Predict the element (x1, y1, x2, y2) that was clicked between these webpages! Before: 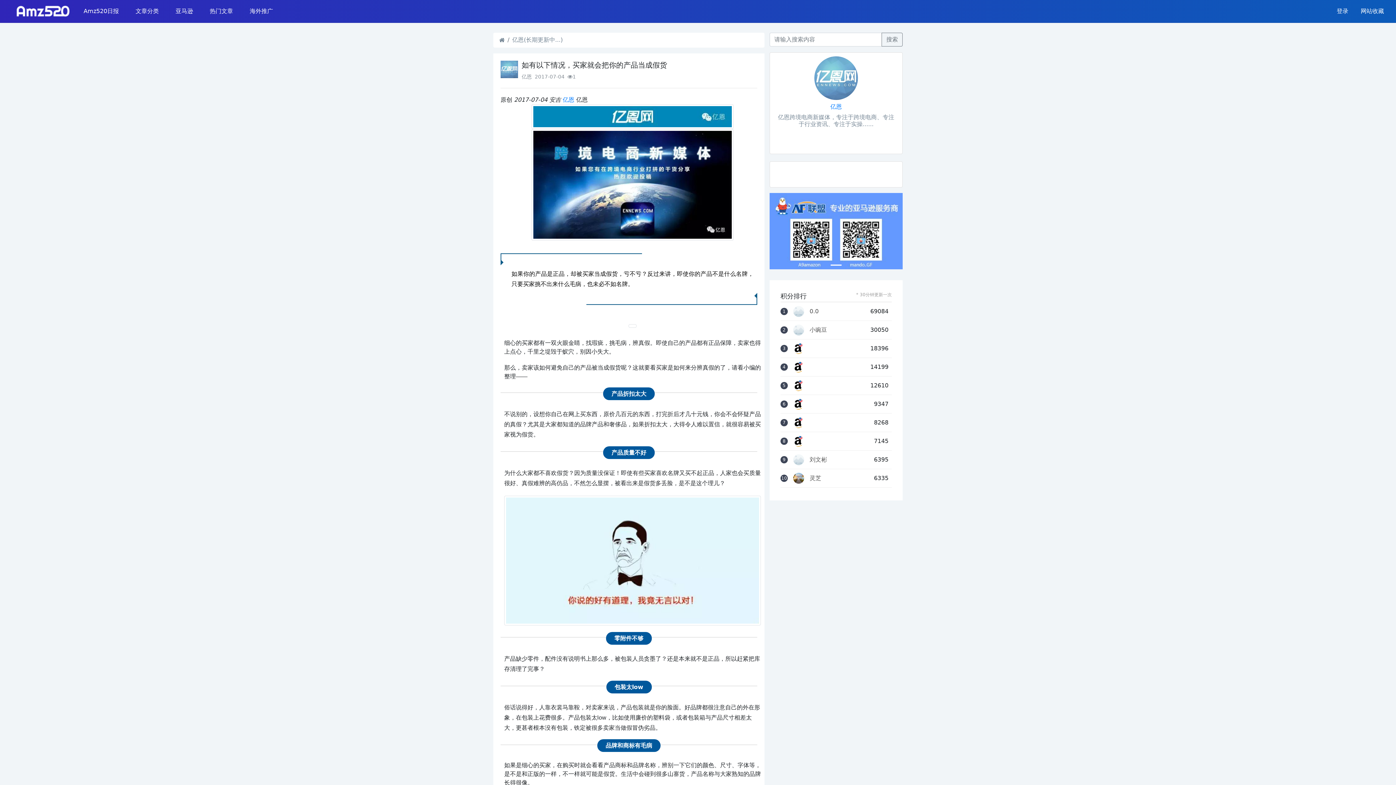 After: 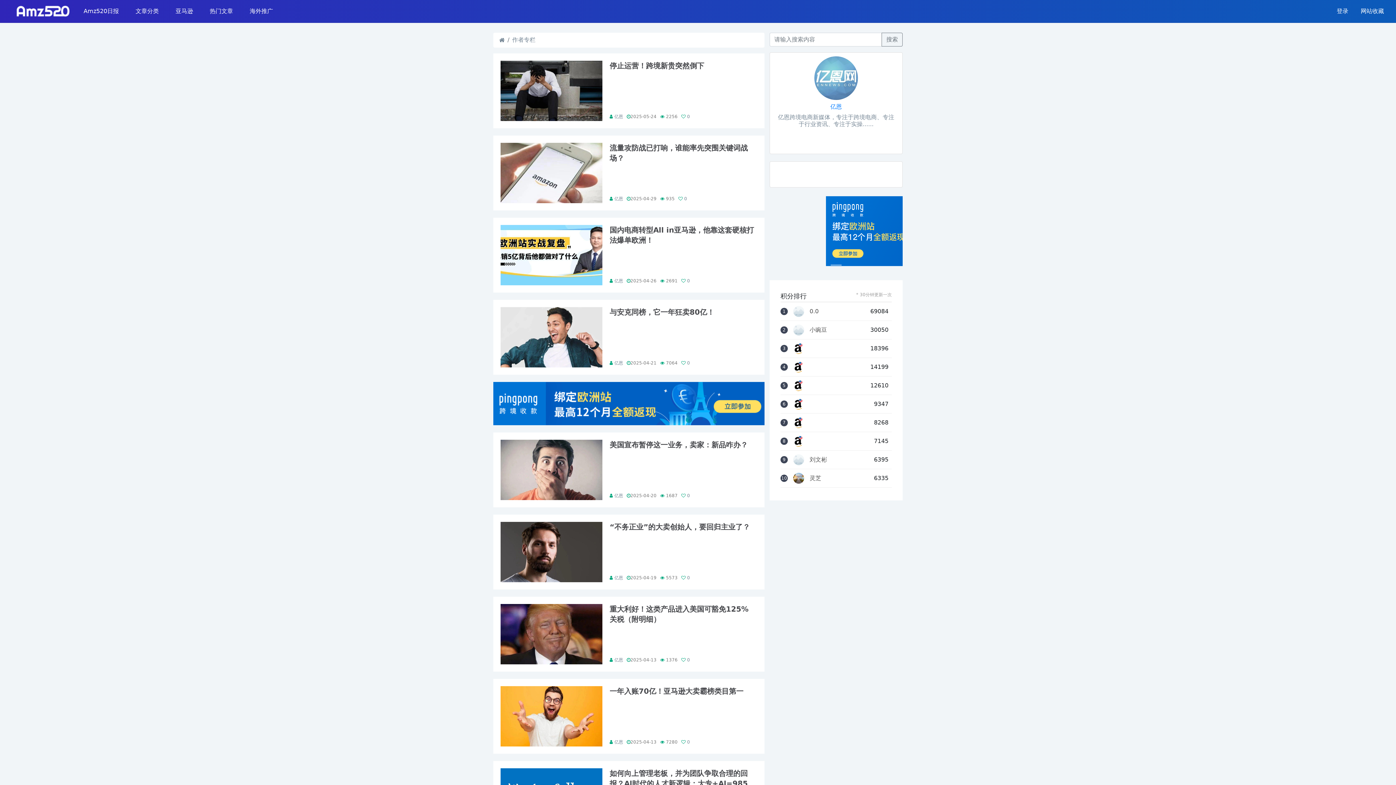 Action: label: 亿恩 bbox: (830, 103, 842, 110)